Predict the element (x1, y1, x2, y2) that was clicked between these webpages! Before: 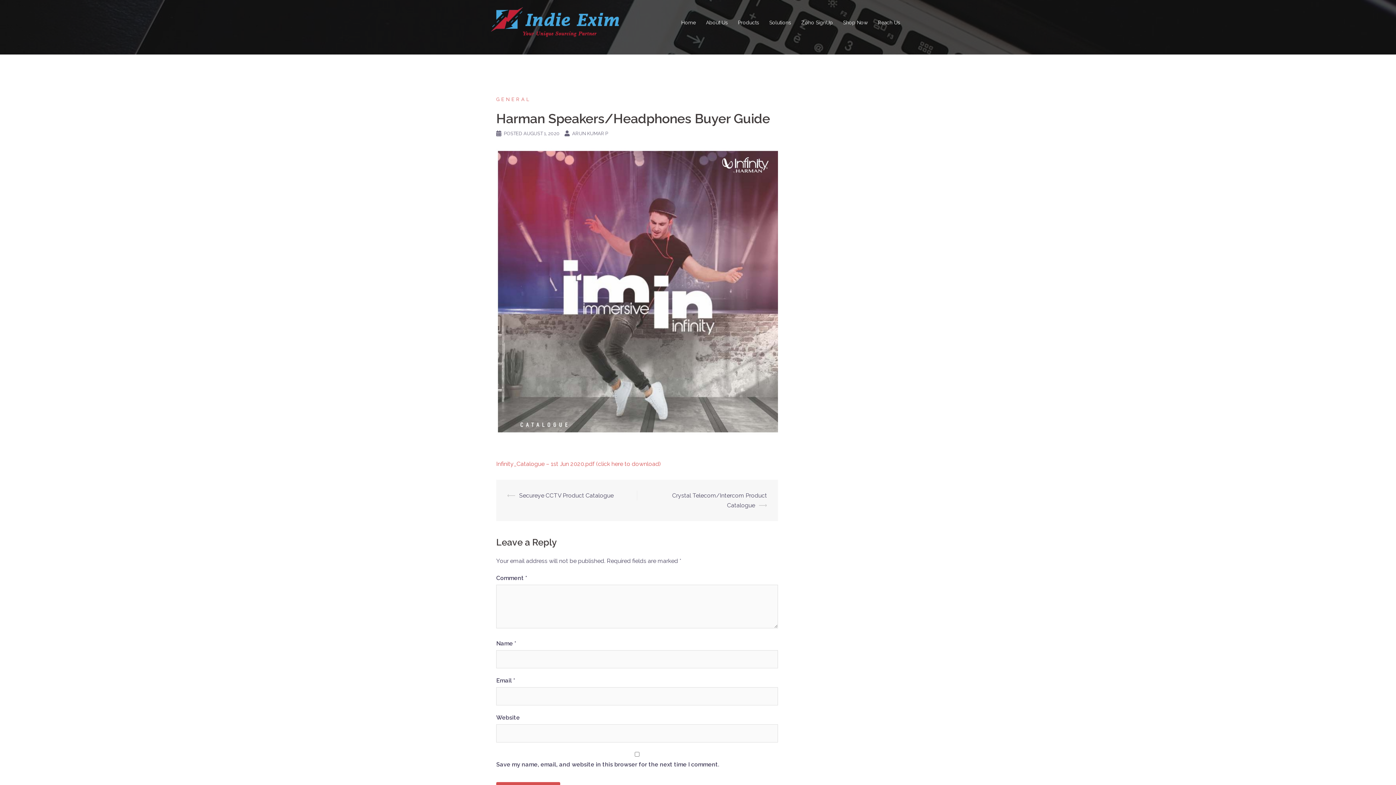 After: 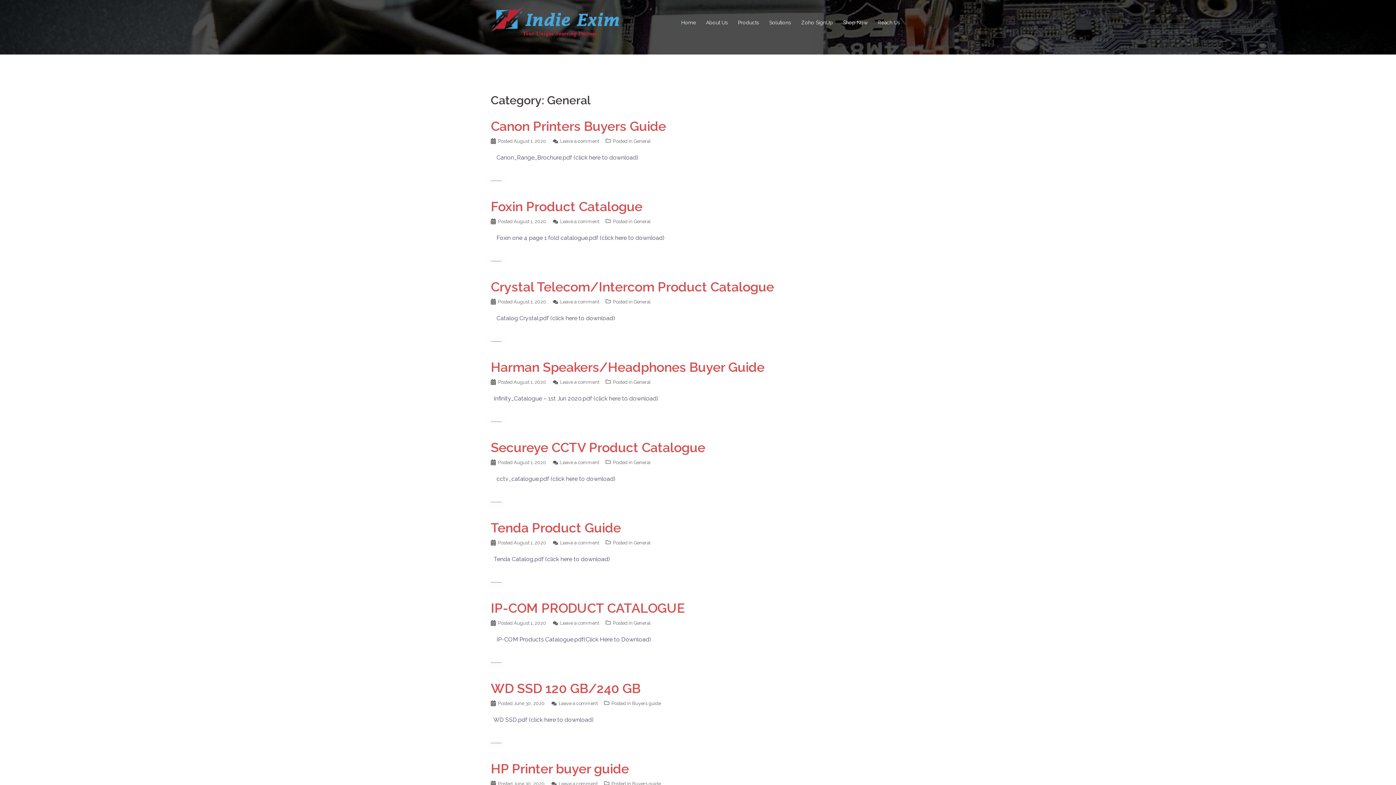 Action: bbox: (496, 96, 530, 102) label: GENERAL